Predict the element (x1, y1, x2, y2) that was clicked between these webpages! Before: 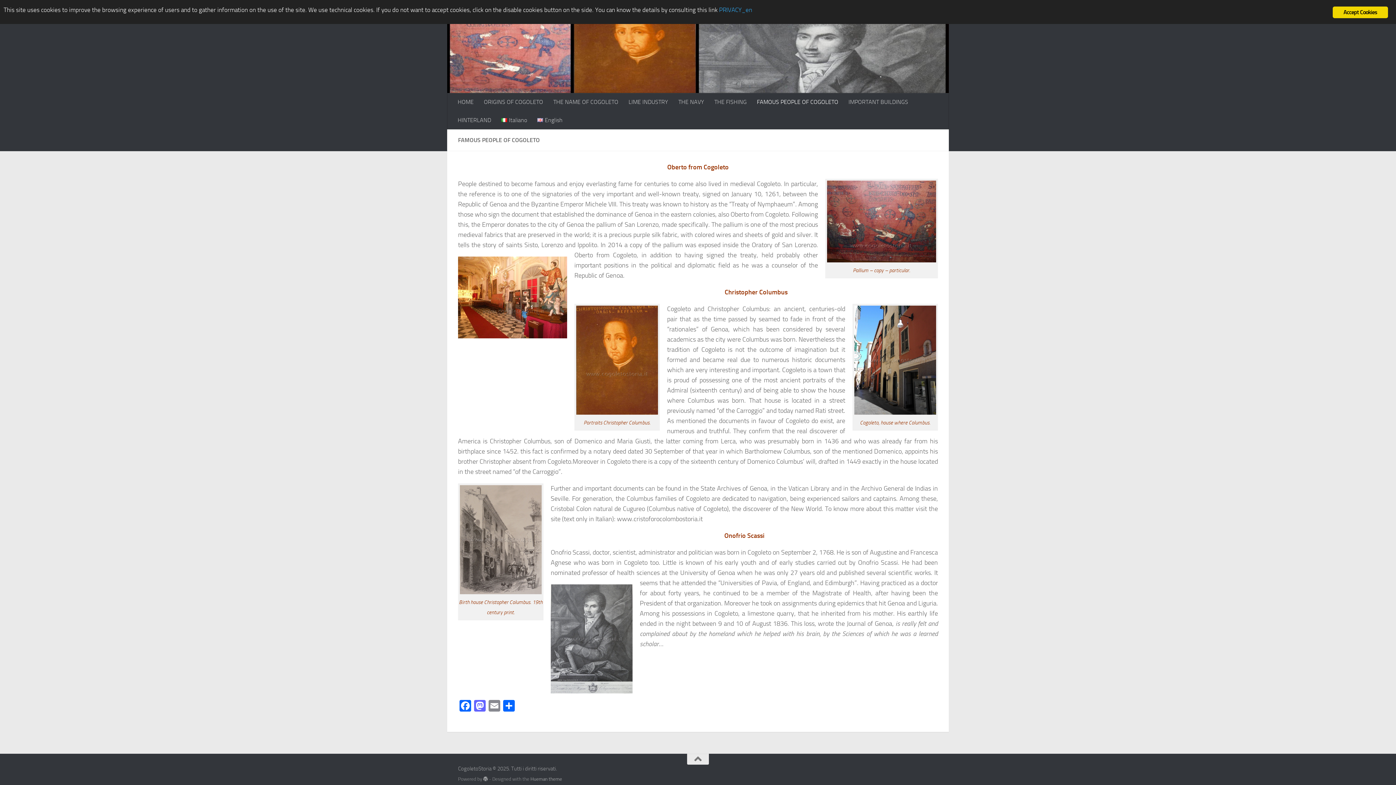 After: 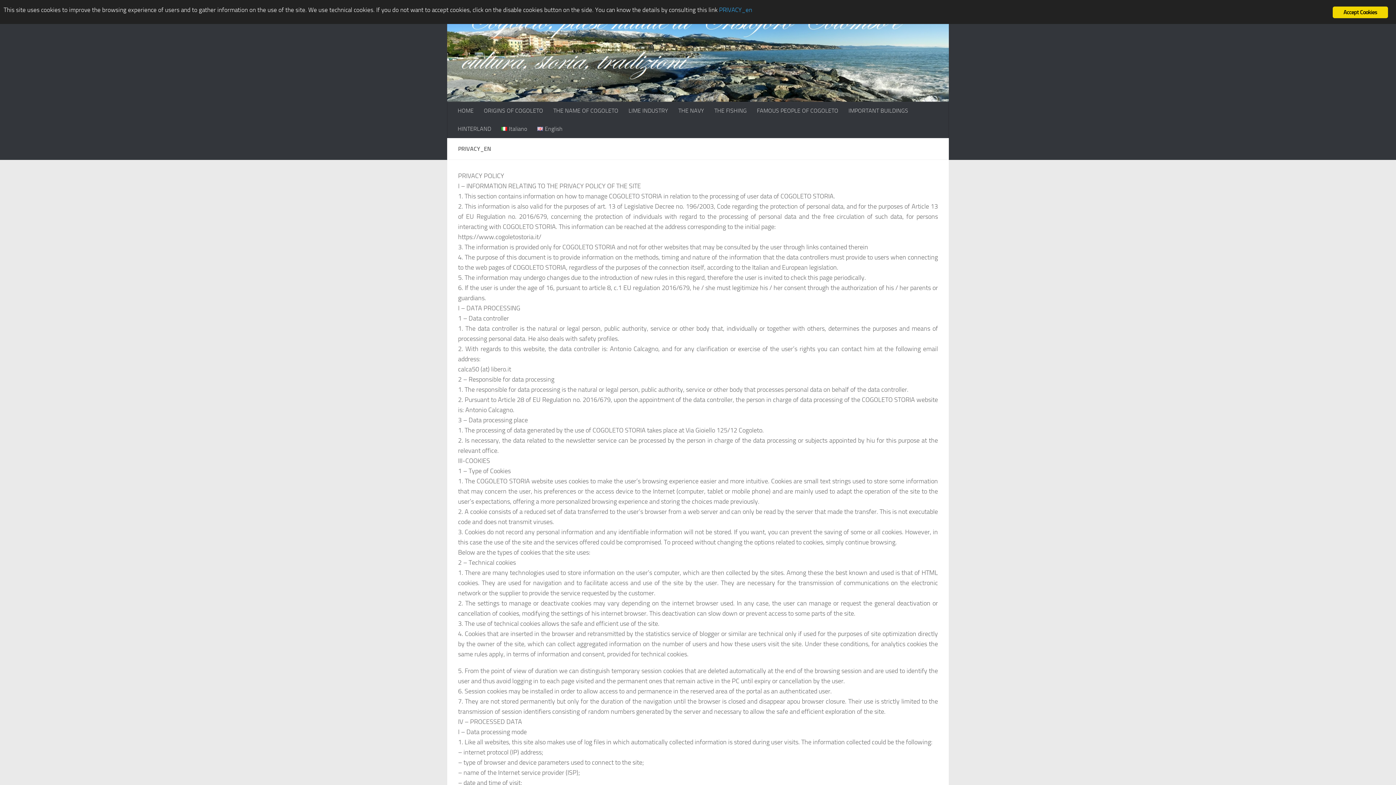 Action: label: PRIVACY_en bbox: (719, 6, 752, 13)